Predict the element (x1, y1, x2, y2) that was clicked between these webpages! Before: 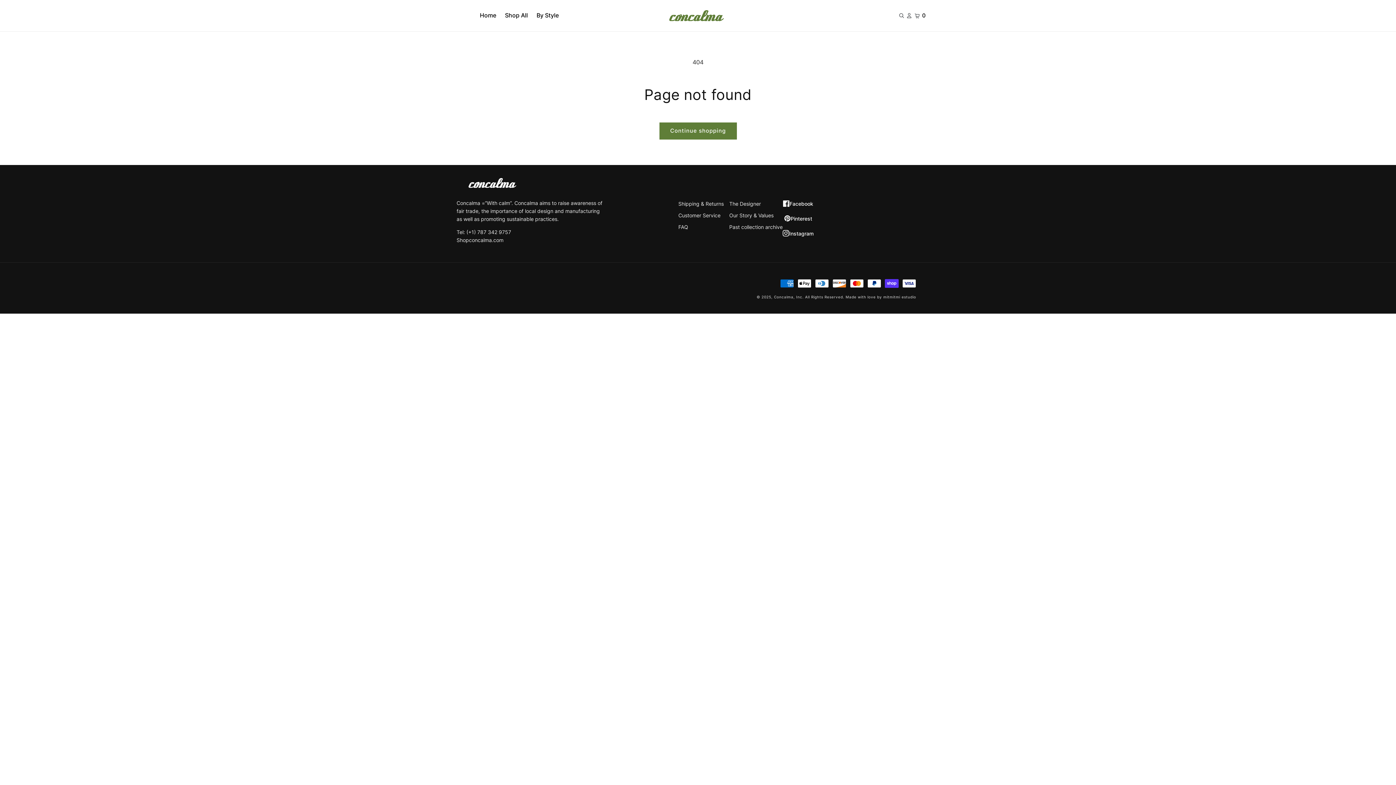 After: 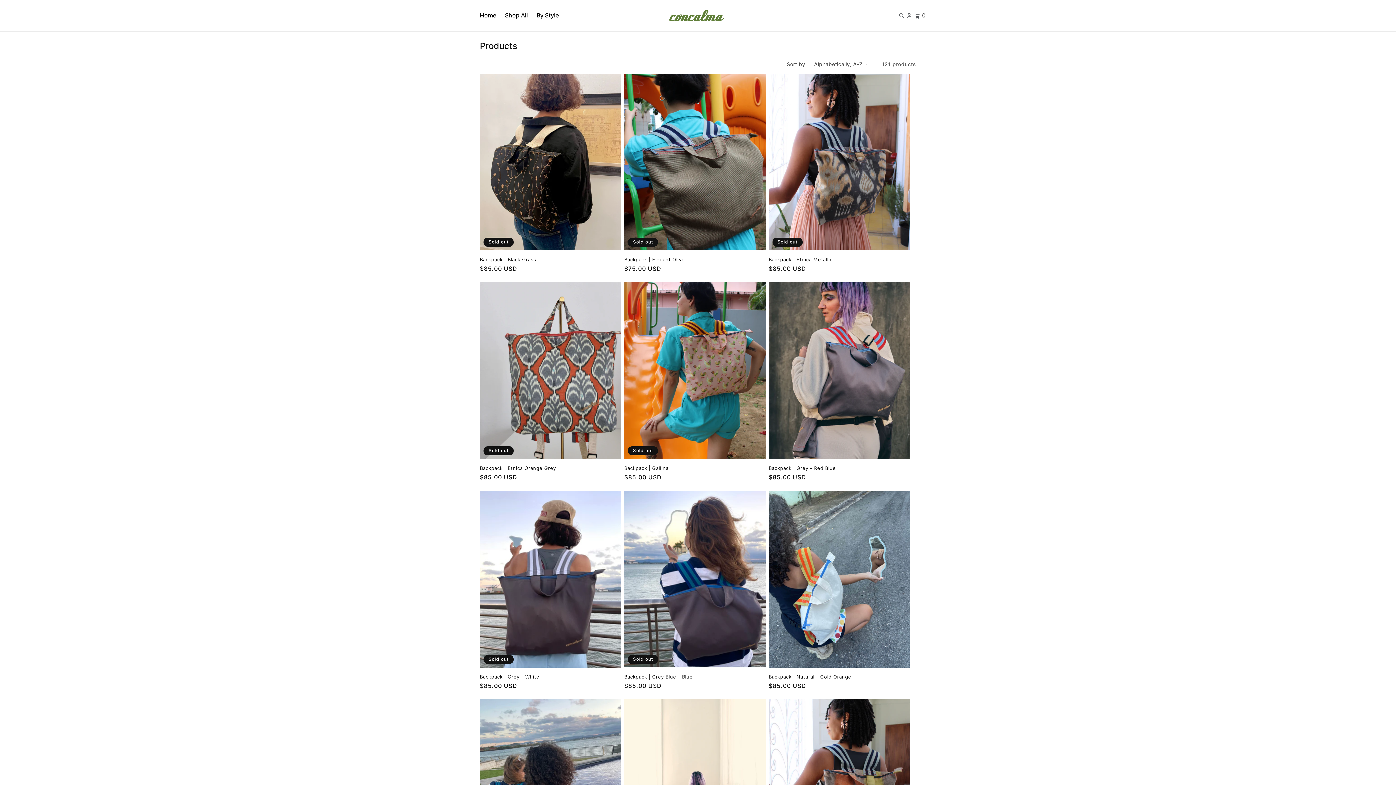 Action: bbox: (659, 122, 736, 139) label: Continue shopping